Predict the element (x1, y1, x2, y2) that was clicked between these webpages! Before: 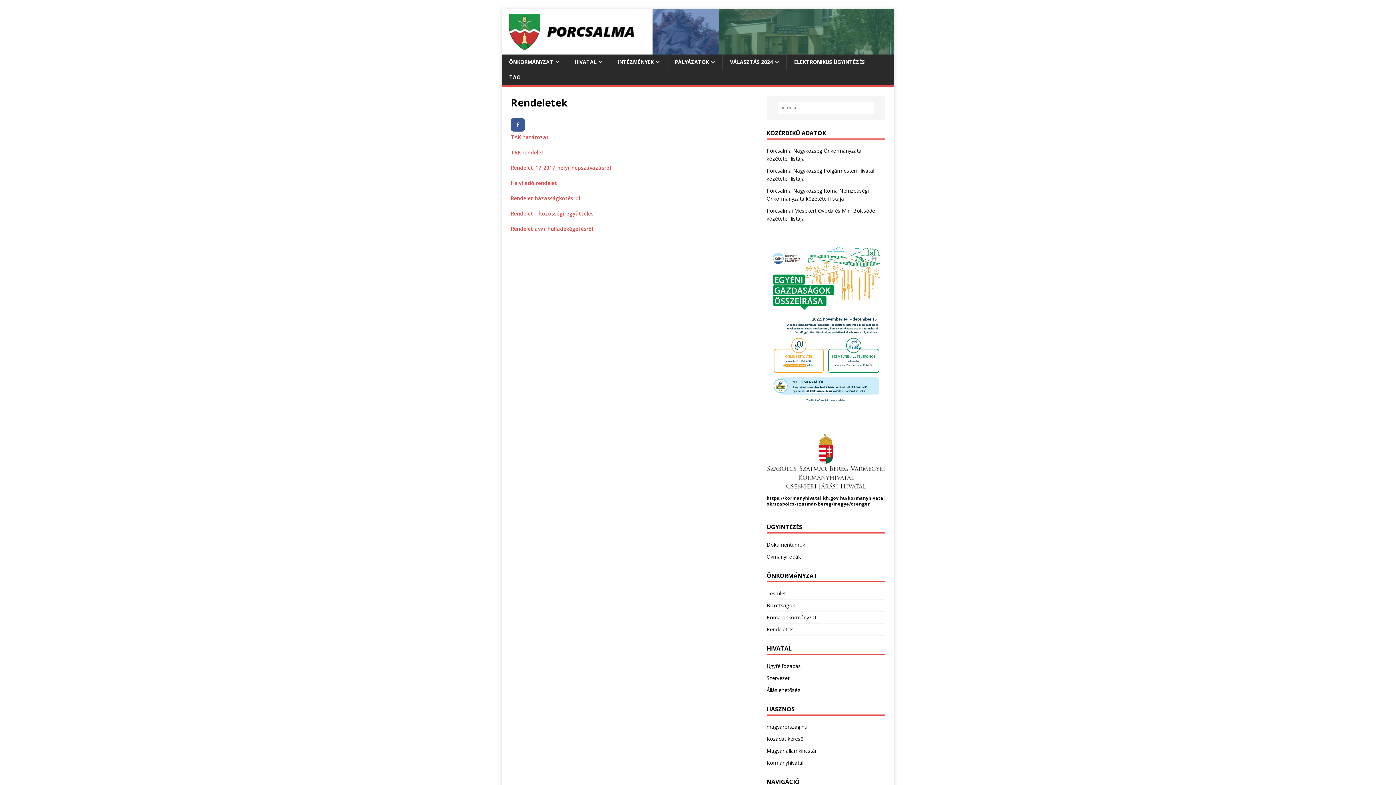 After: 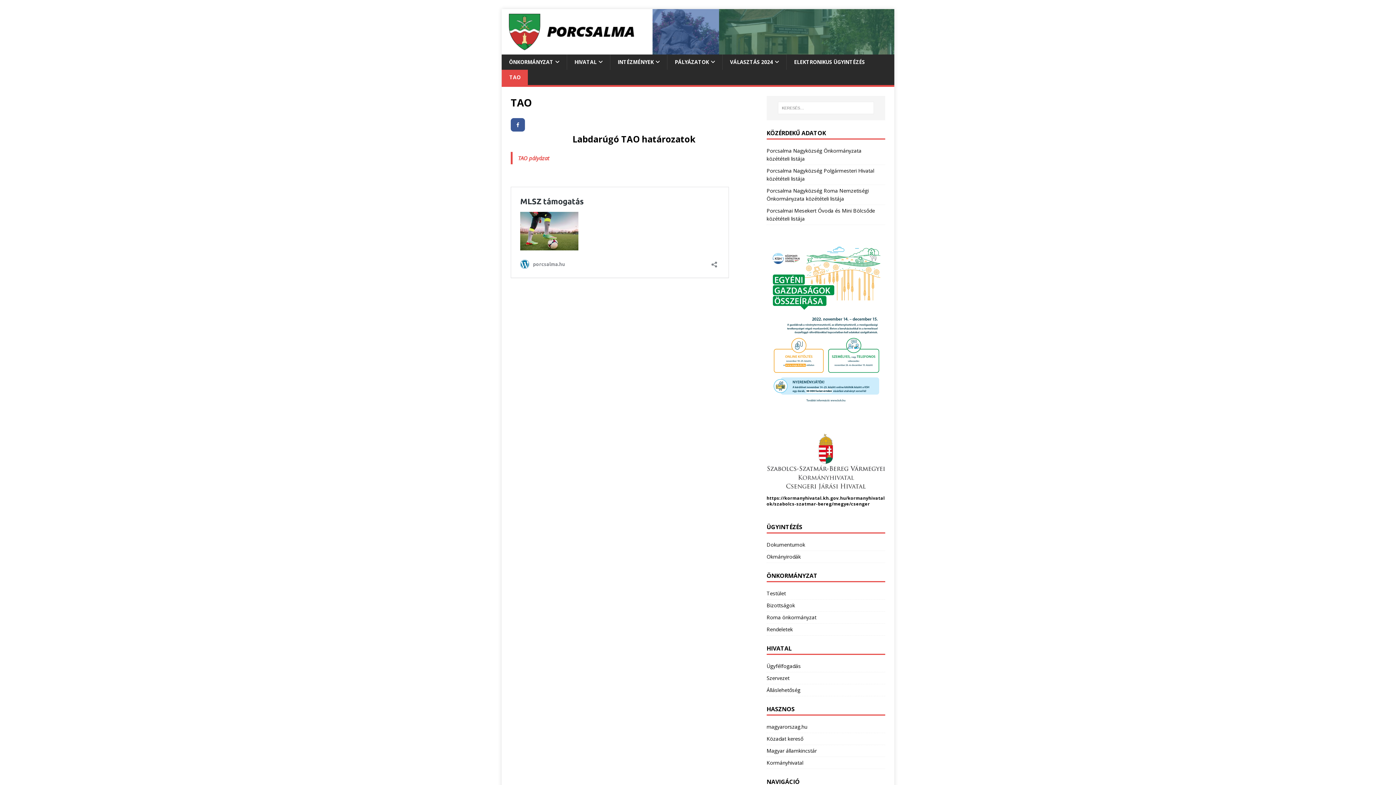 Action: bbox: (501, 69, 528, 85) label: TAO